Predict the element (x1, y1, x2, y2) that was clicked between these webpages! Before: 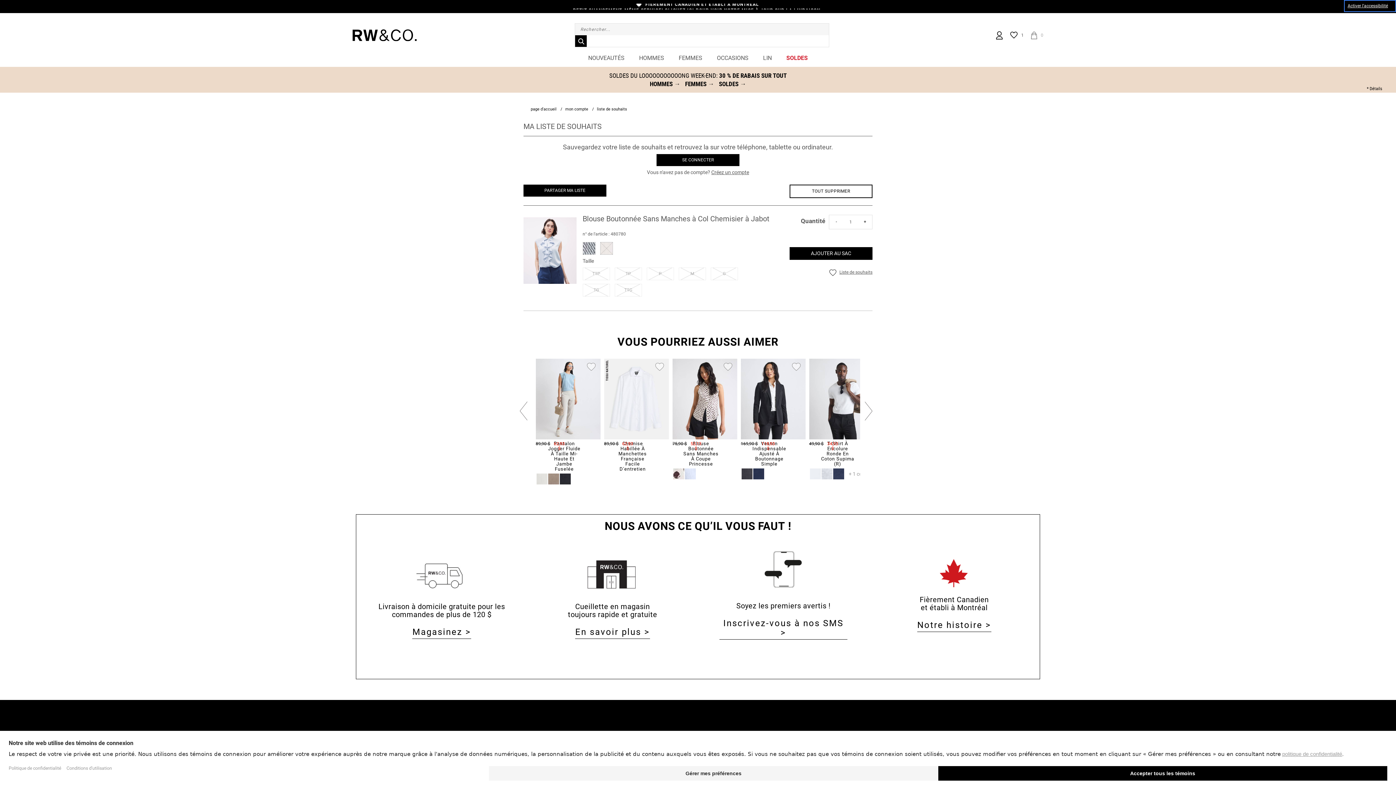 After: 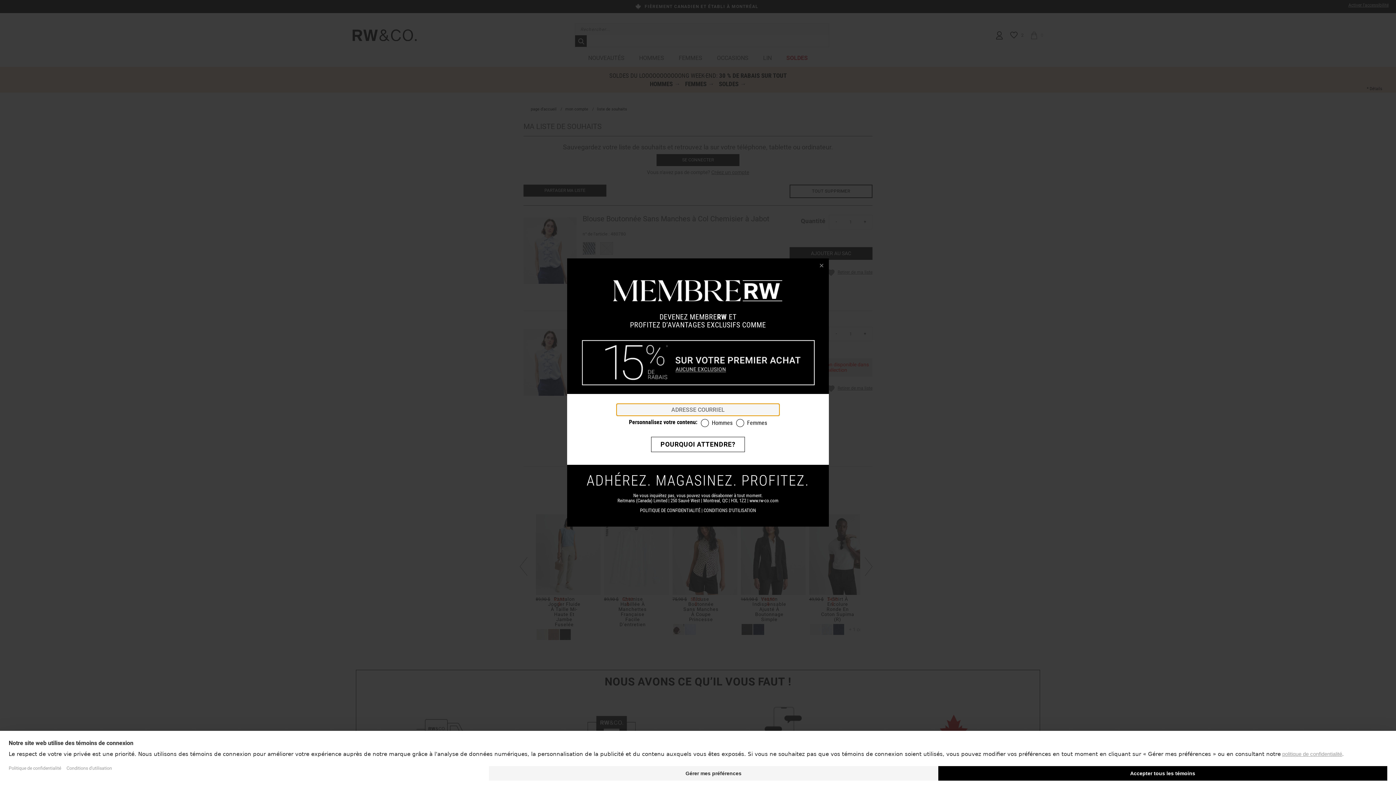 Action: label:  Liste de souhaits bbox: (829, 269, 872, 274)